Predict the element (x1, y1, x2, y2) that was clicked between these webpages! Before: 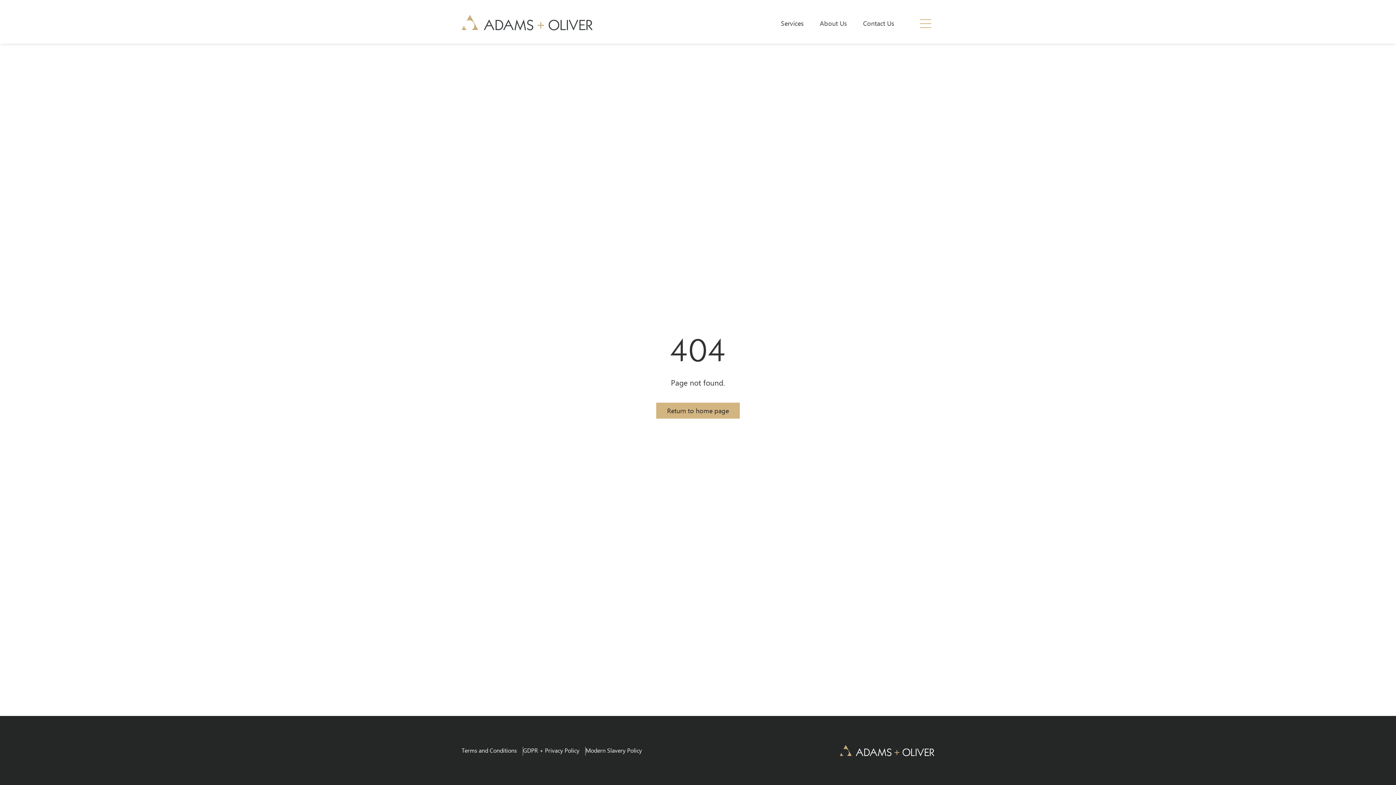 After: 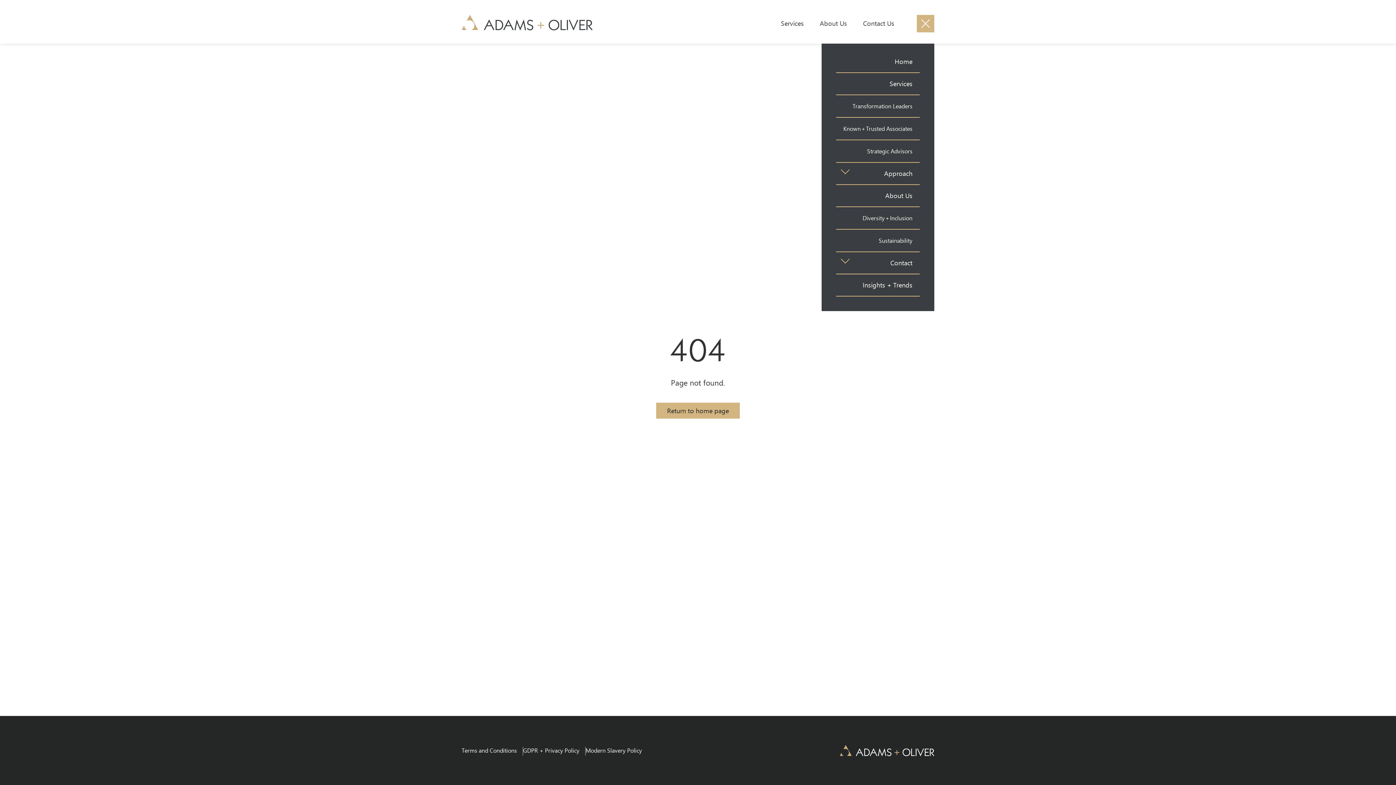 Action: label: menu bbox: (917, 14, 934, 32)